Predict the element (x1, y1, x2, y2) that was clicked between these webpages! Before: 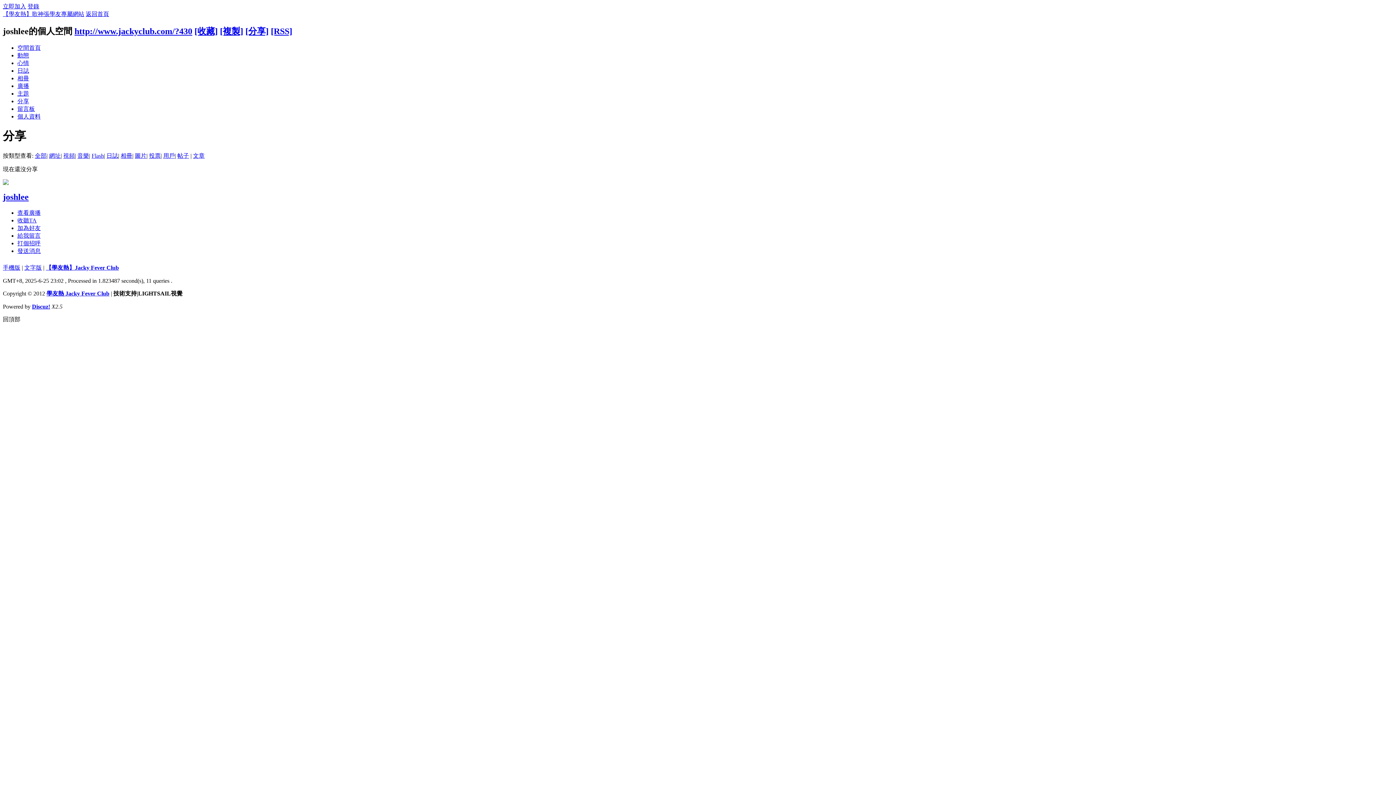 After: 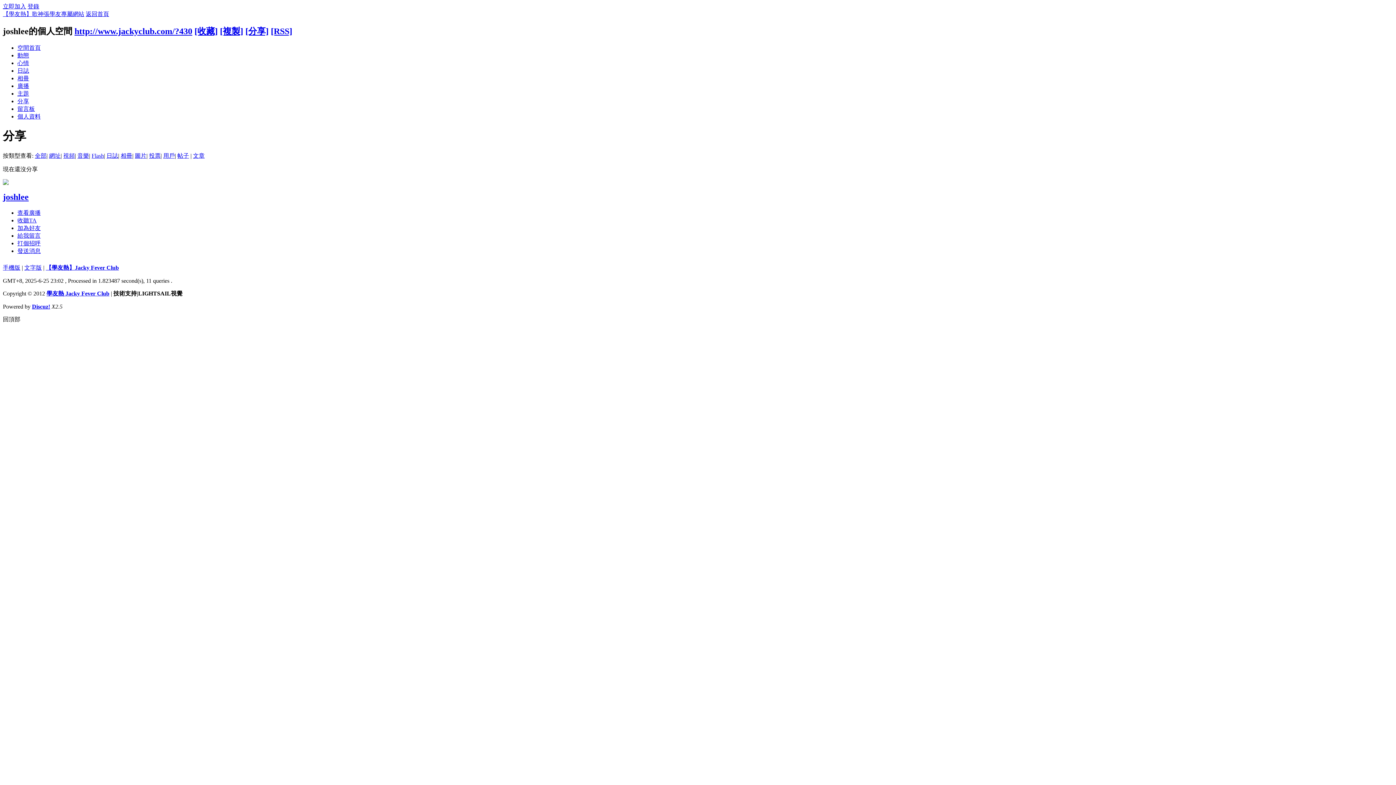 Action: label: 學友熱 Jacky Fever Club bbox: (46, 290, 109, 296)